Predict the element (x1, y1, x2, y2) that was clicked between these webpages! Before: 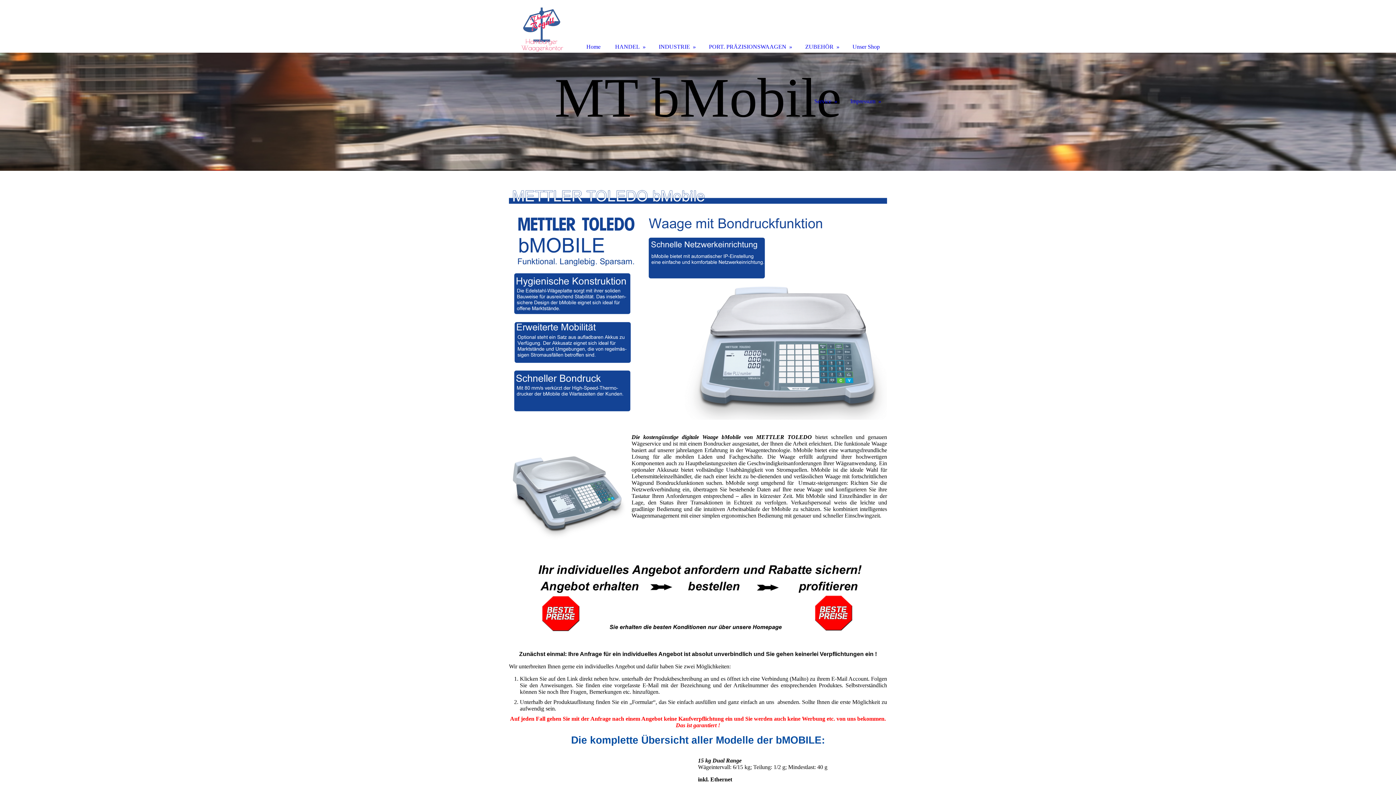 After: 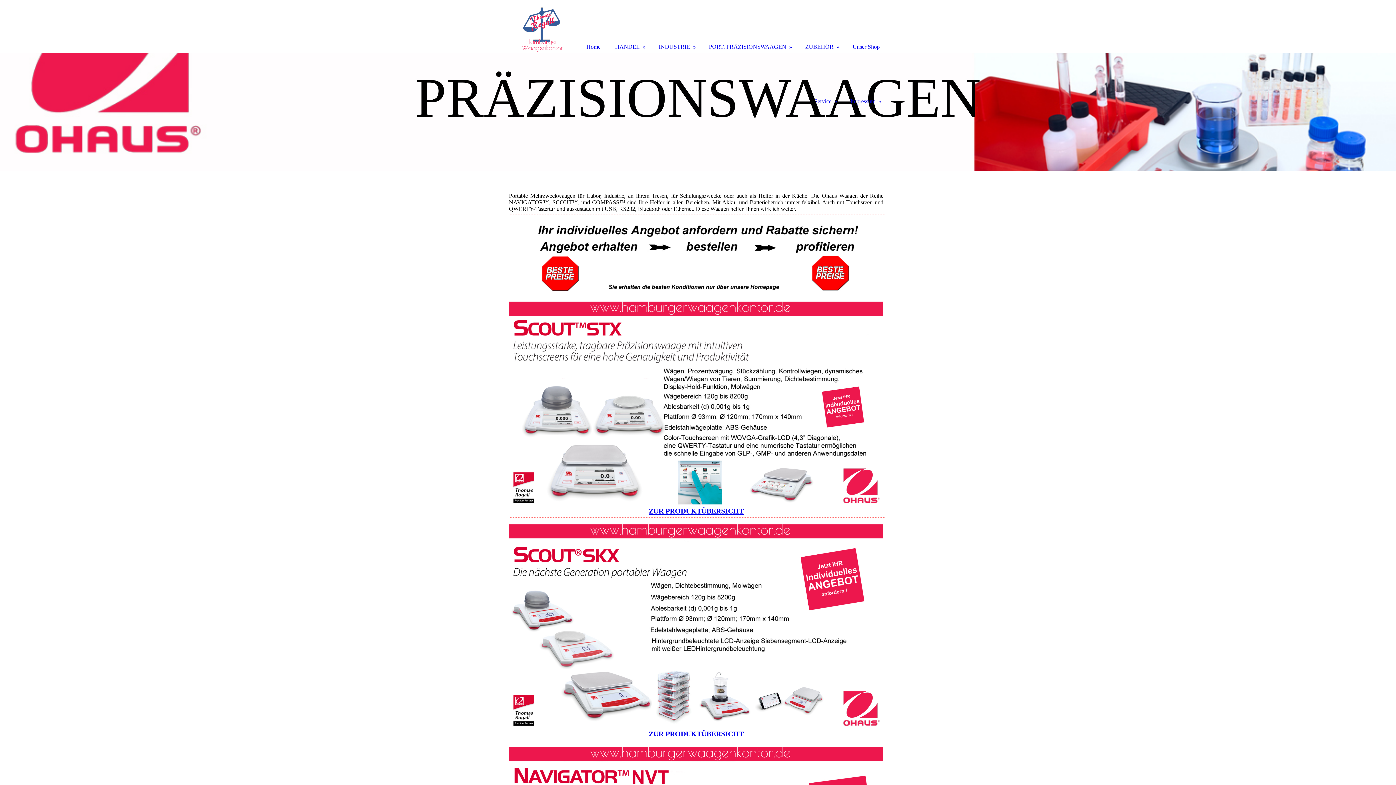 Action: bbox: (701, 0, 798, 52) label: PORT. PRÄZISIONSWAAGEN